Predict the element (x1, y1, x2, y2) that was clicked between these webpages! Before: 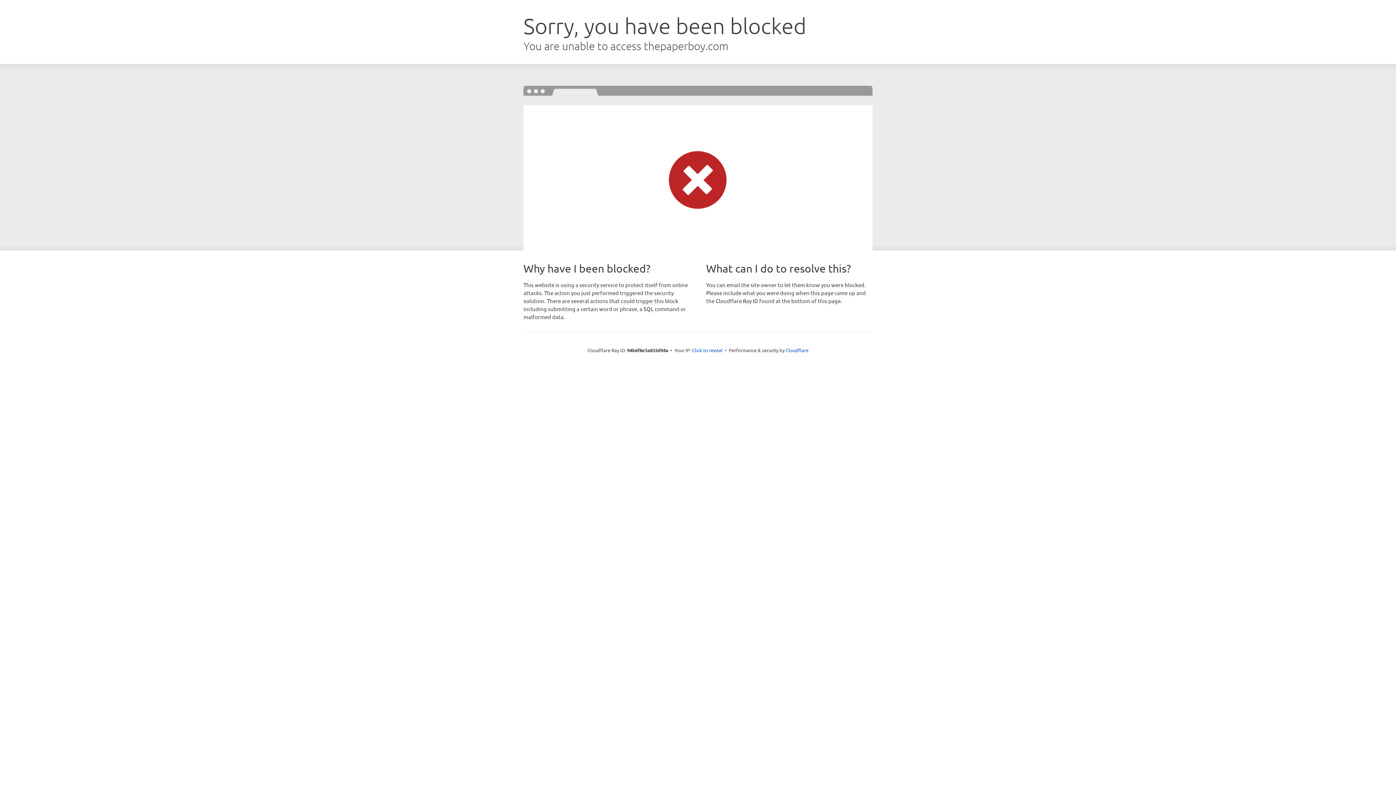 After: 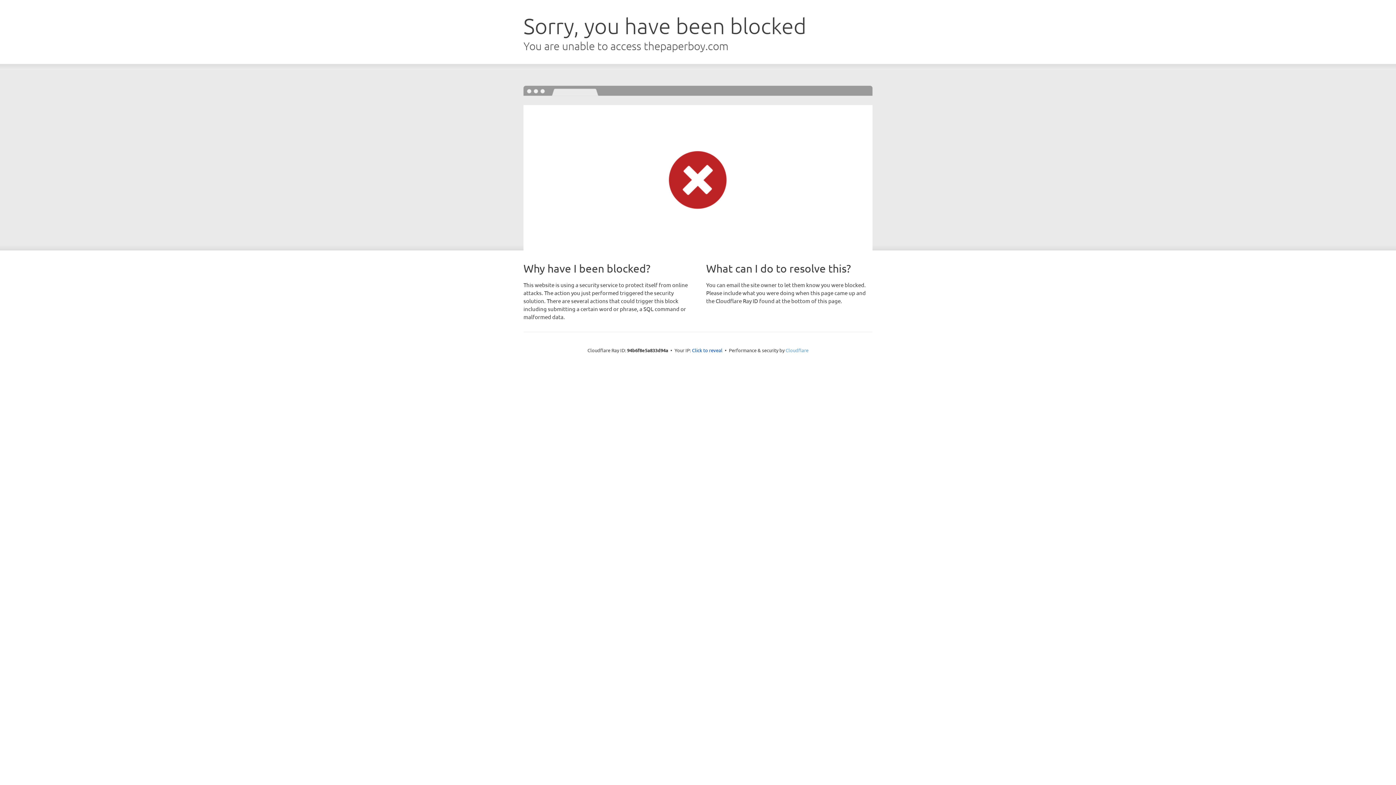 Action: label: Cloudflare bbox: (785, 347, 808, 353)